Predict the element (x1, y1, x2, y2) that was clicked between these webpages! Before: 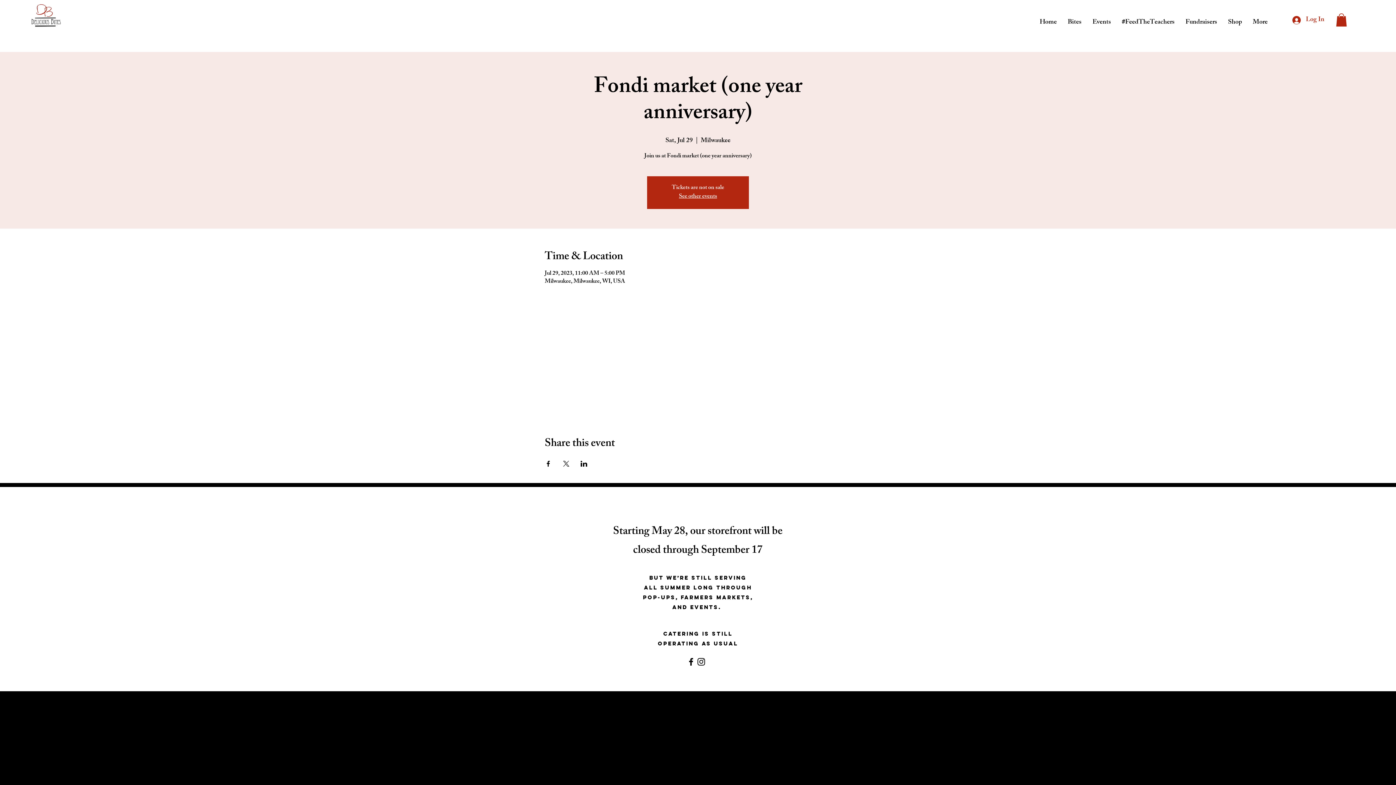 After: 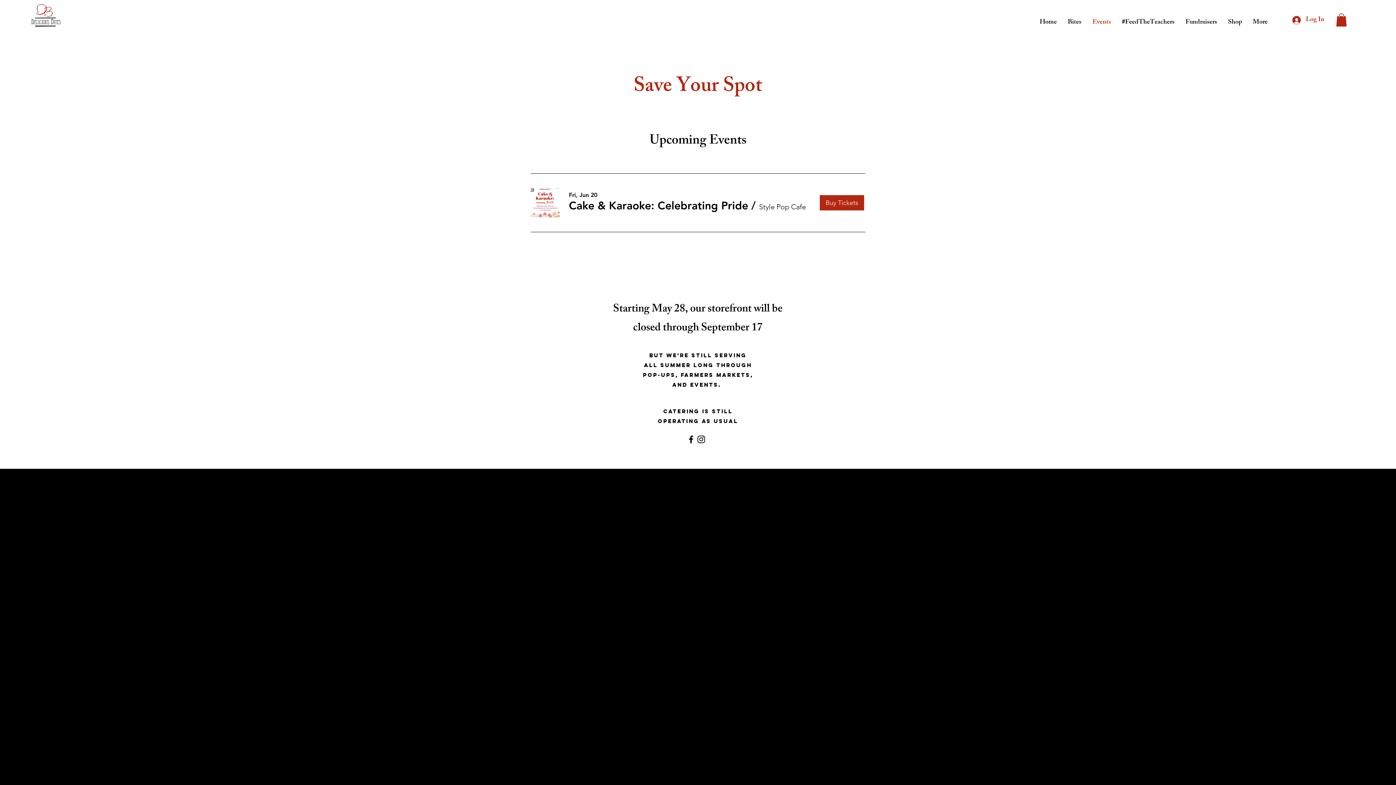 Action: label: Events bbox: (1087, 12, 1116, 32)